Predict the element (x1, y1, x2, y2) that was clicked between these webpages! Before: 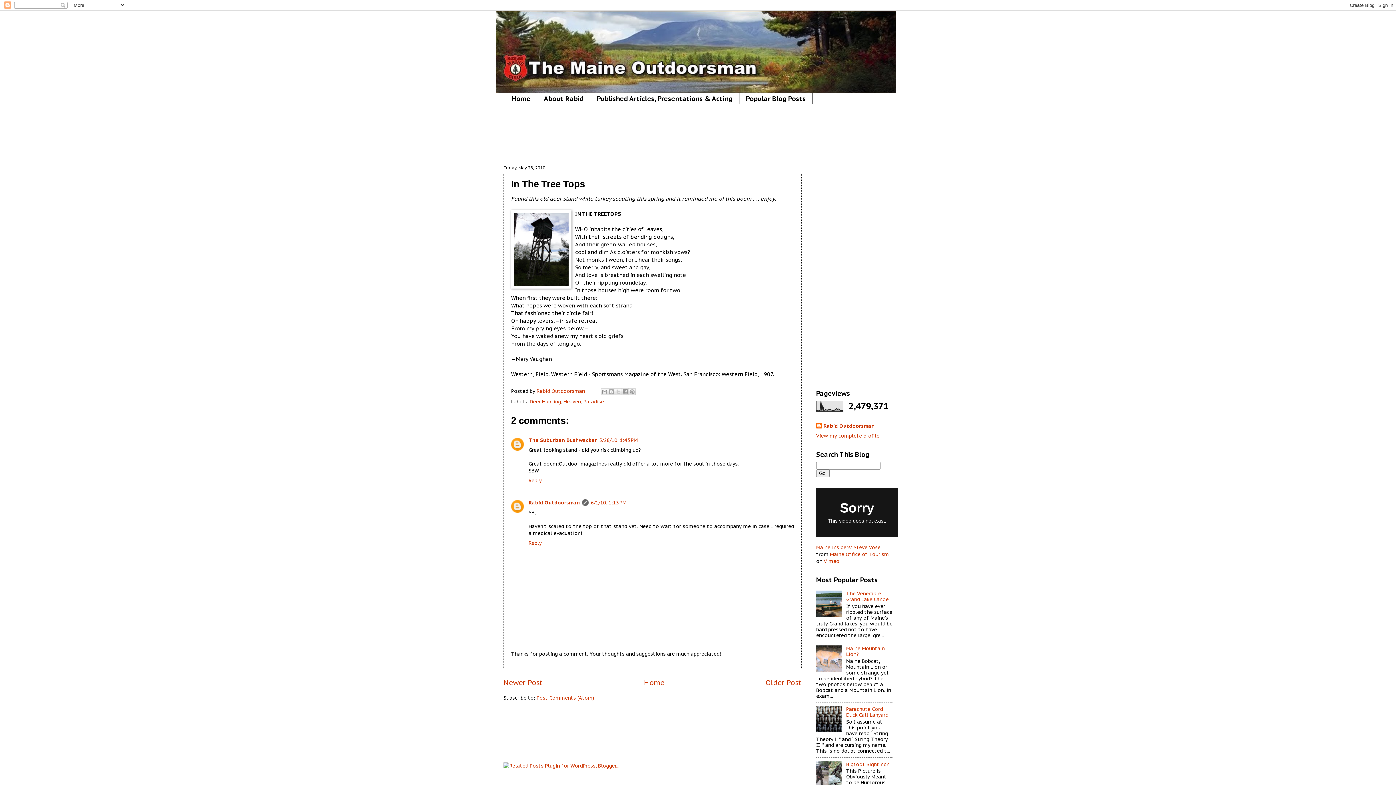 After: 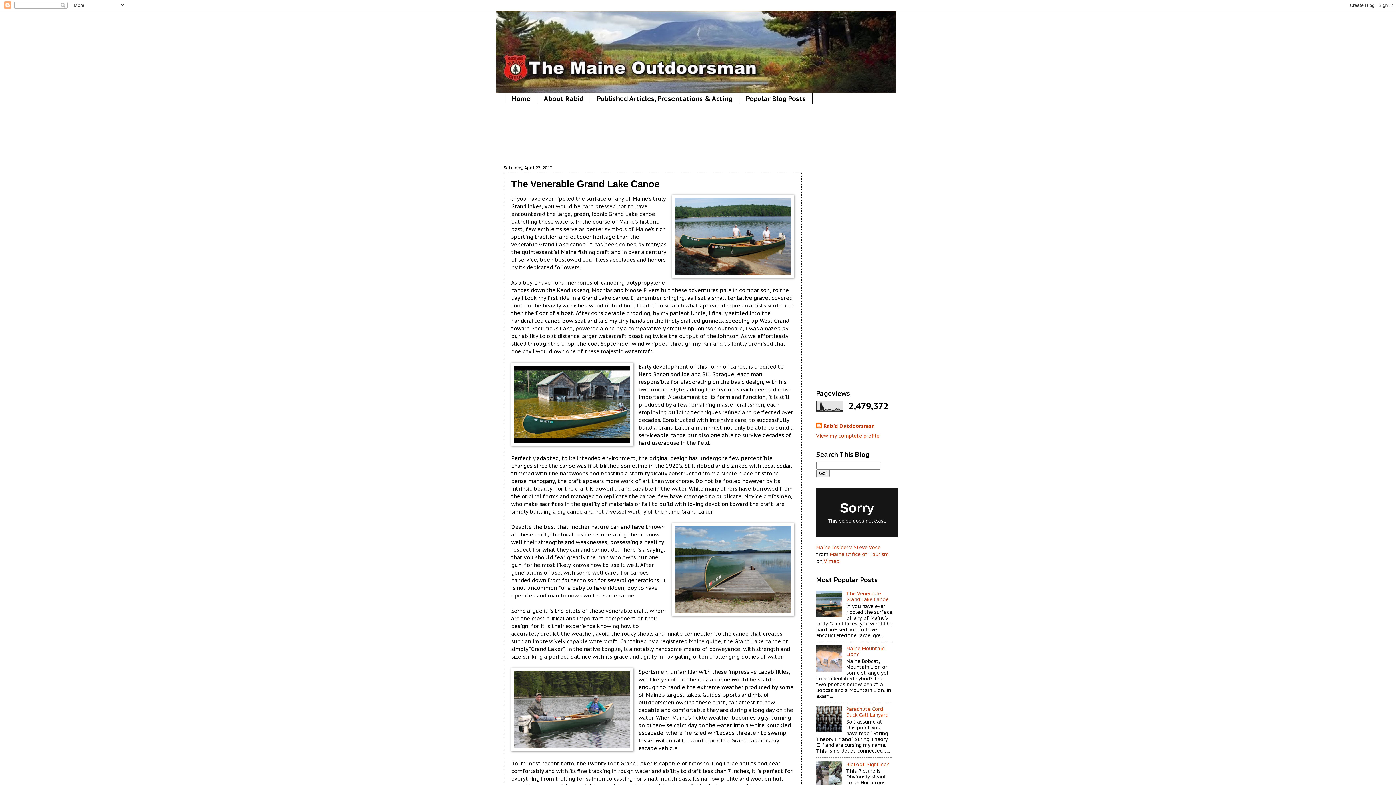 Action: bbox: (846, 590, 888, 603) label: The Venerable Grand Lake Canoe